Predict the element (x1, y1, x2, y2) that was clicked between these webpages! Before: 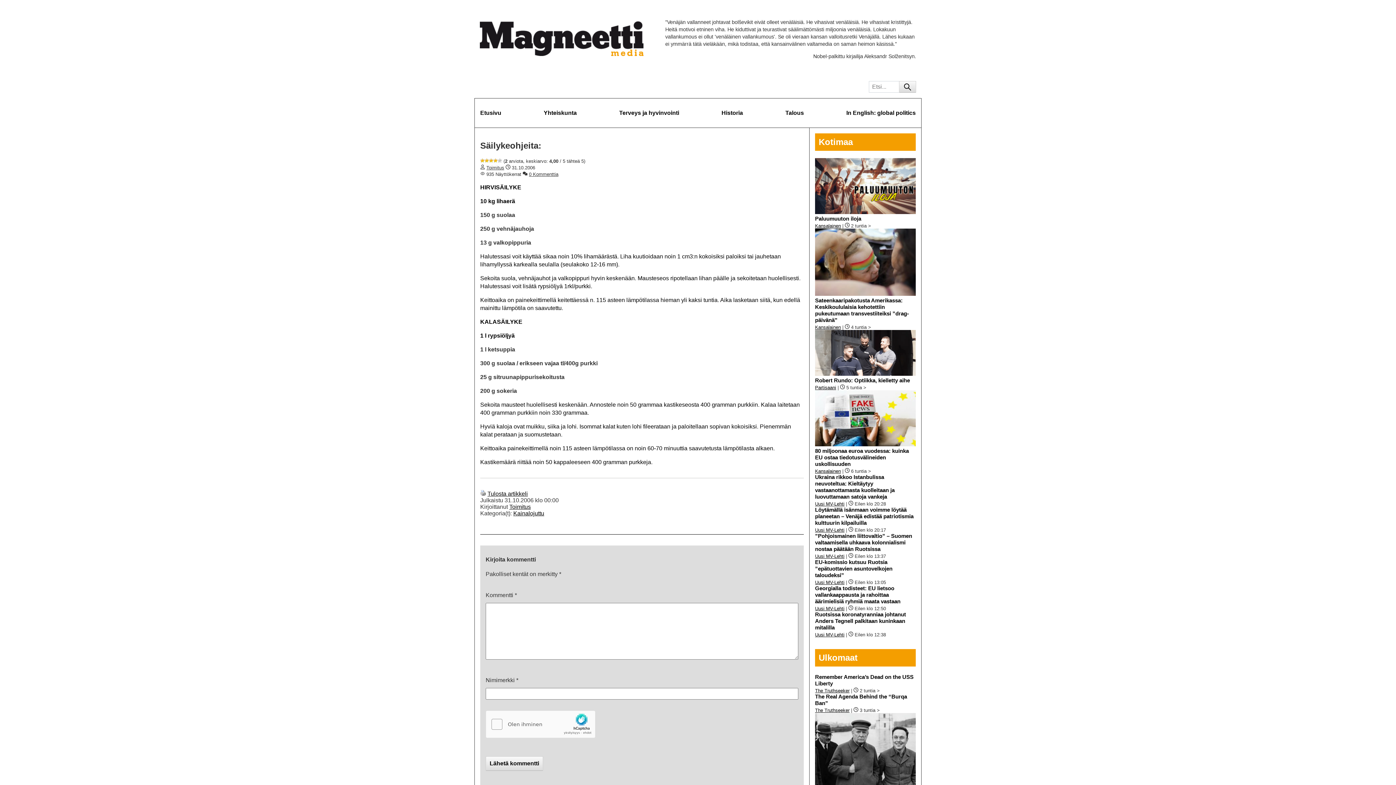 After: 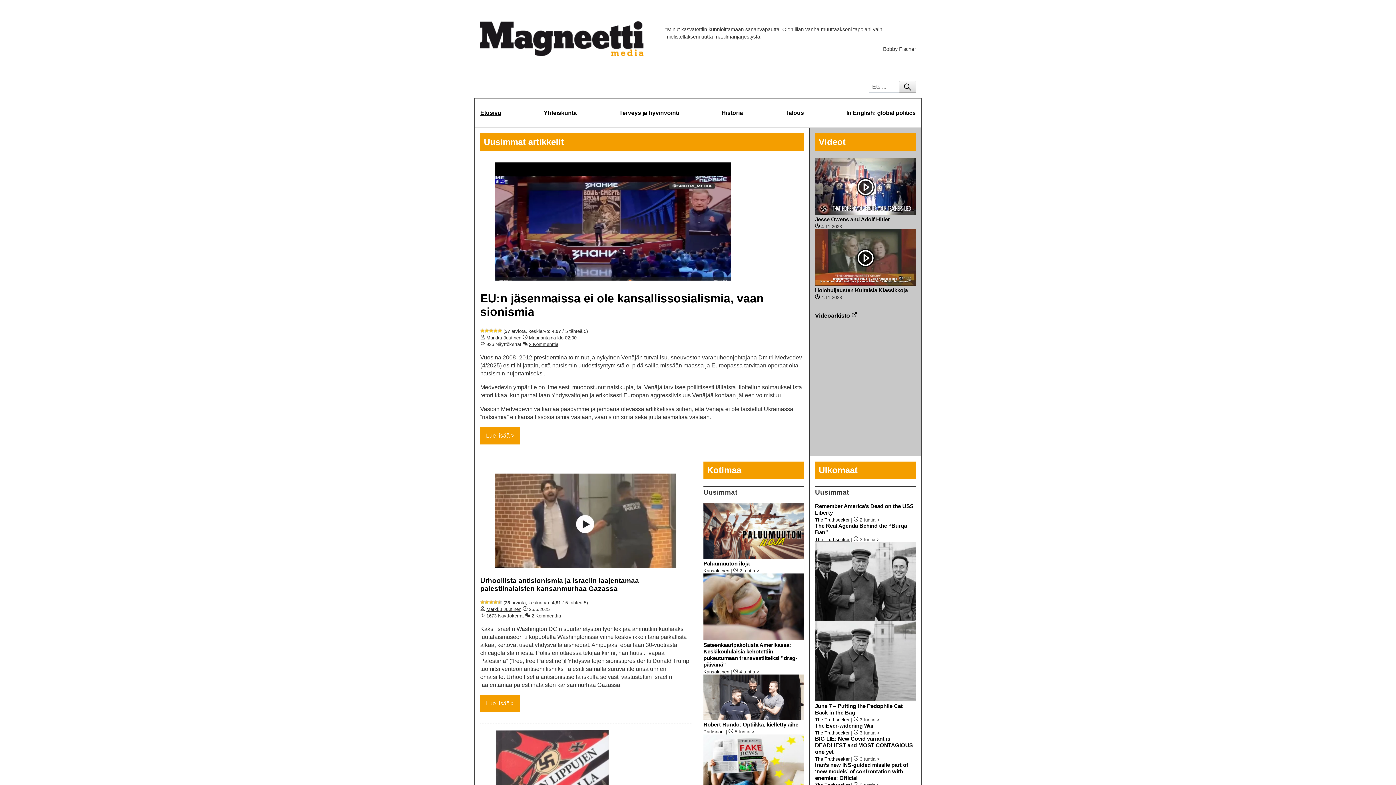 Action: bbox: (480, 50, 643, 56)